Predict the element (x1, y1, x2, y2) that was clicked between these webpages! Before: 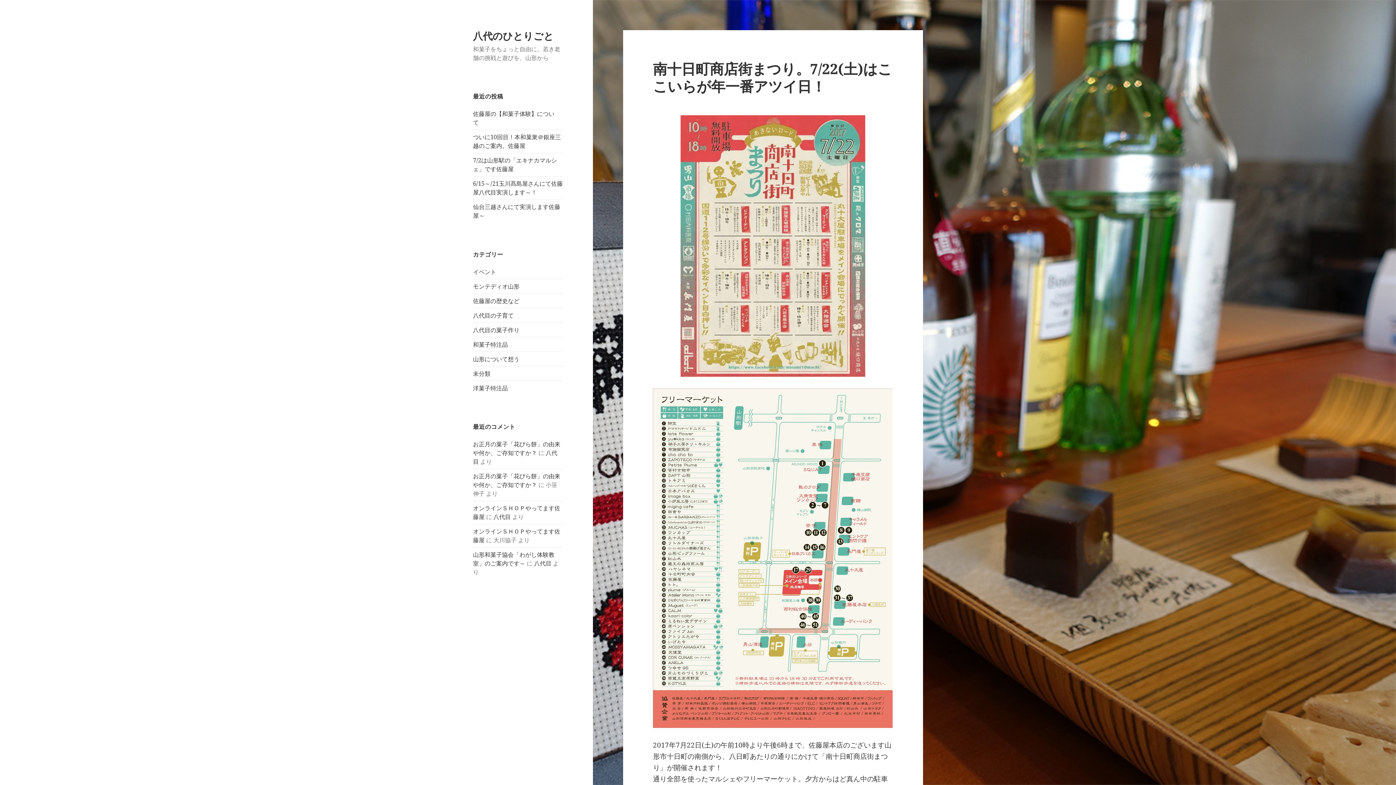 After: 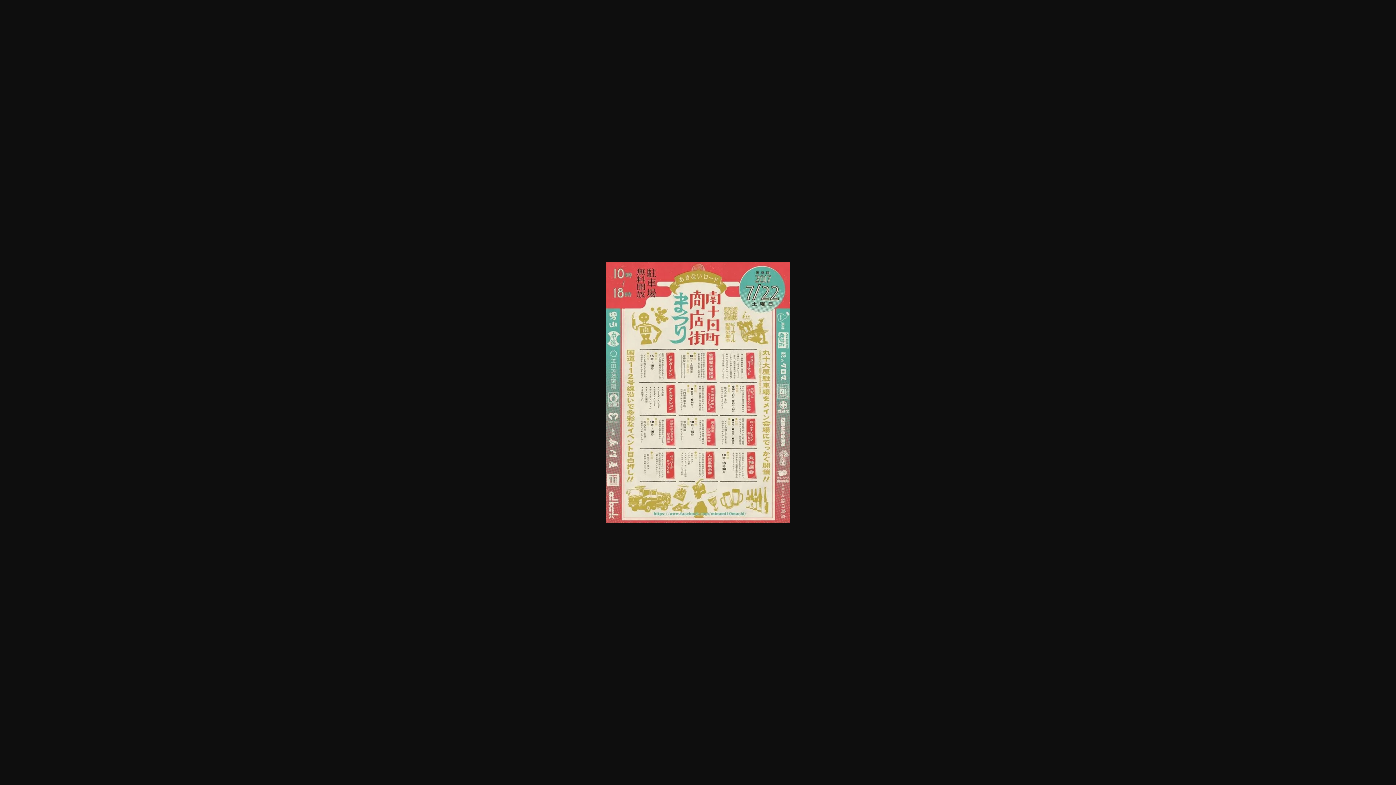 Action: bbox: (653, 115, 893, 377)